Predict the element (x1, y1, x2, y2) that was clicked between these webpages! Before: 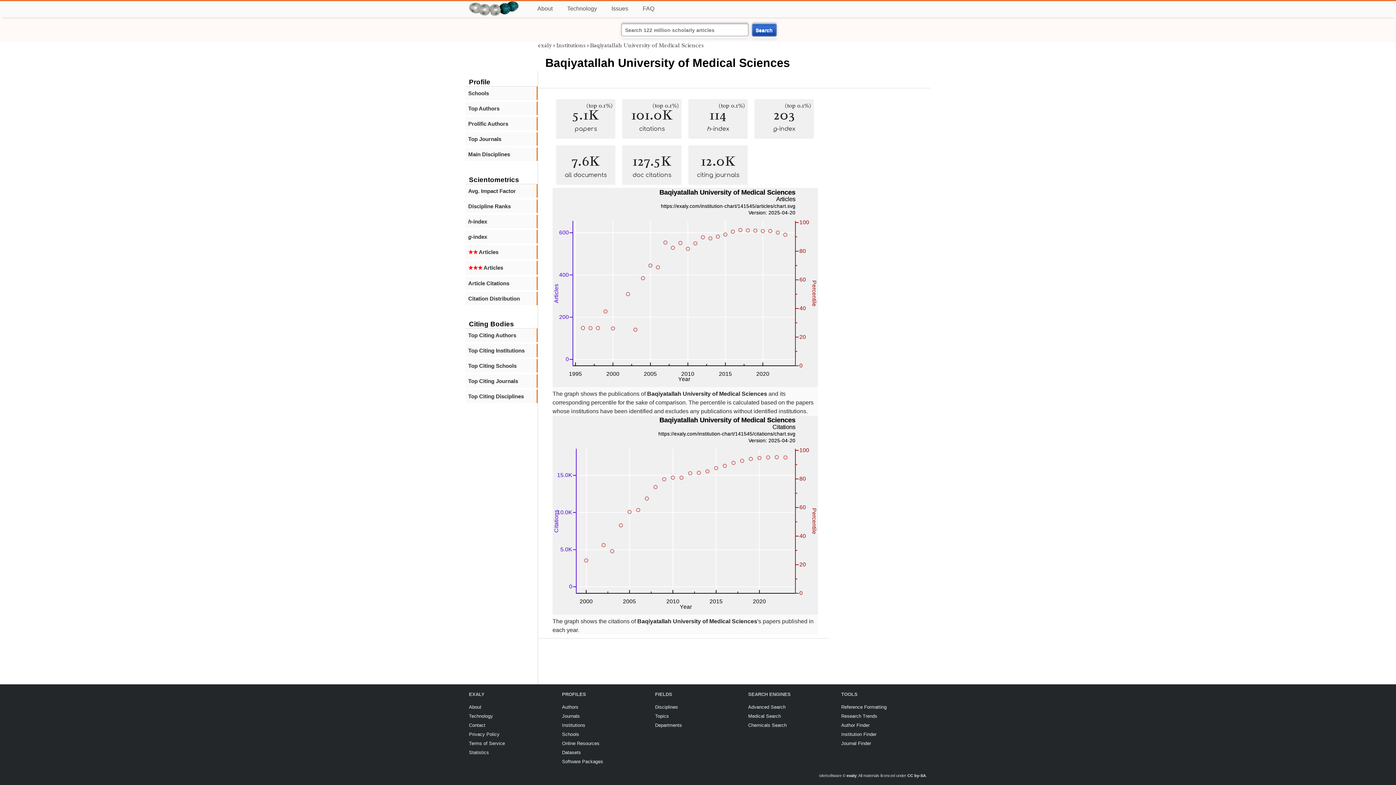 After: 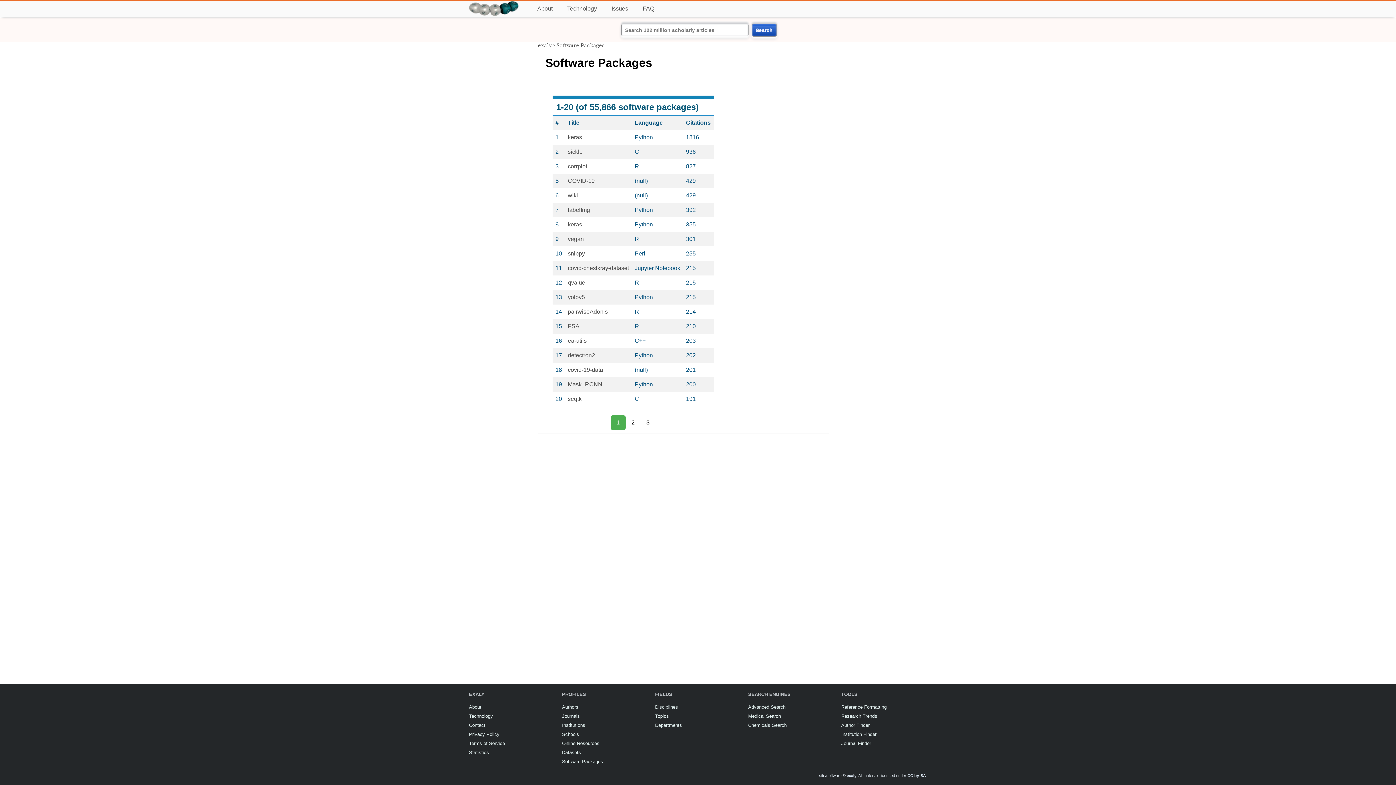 Action: bbox: (562, 759, 603, 764) label: Software Packages